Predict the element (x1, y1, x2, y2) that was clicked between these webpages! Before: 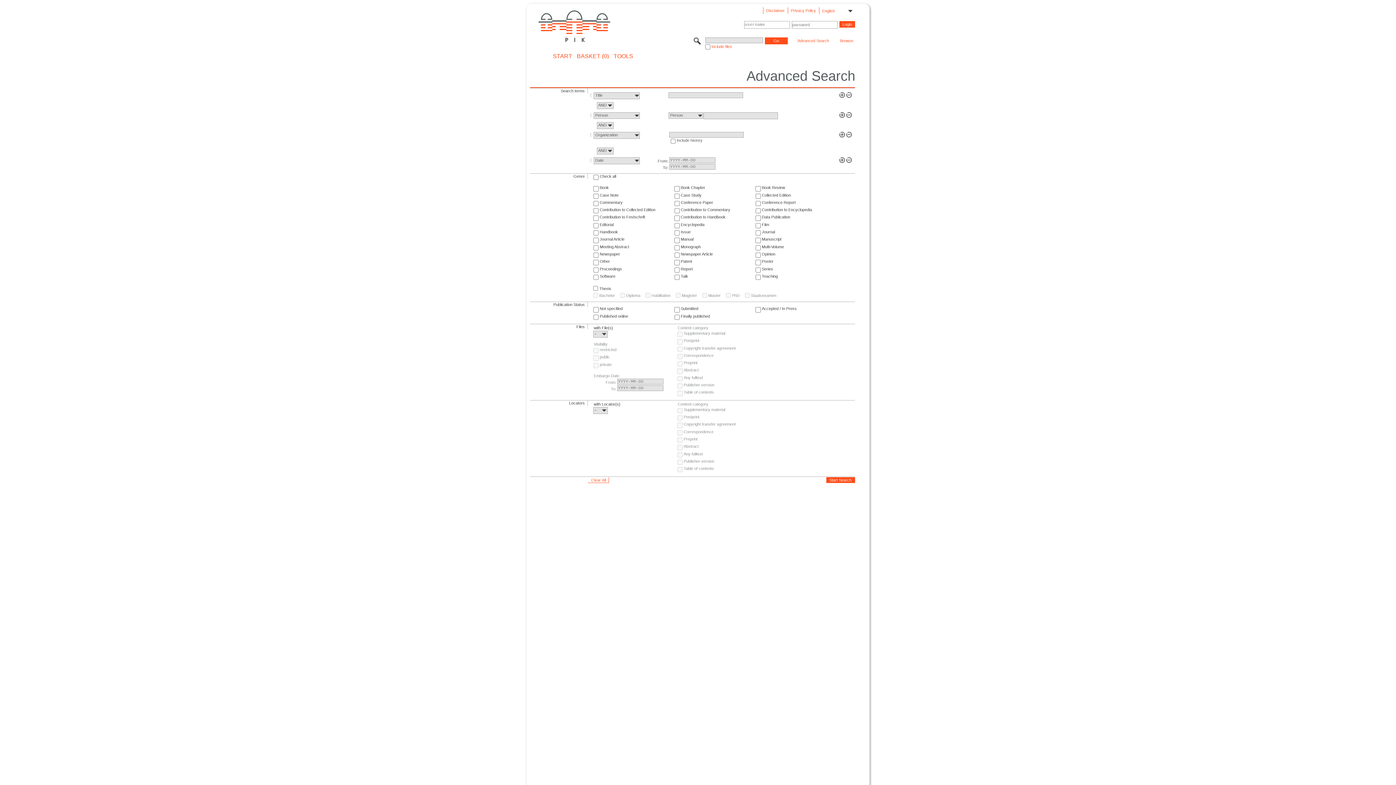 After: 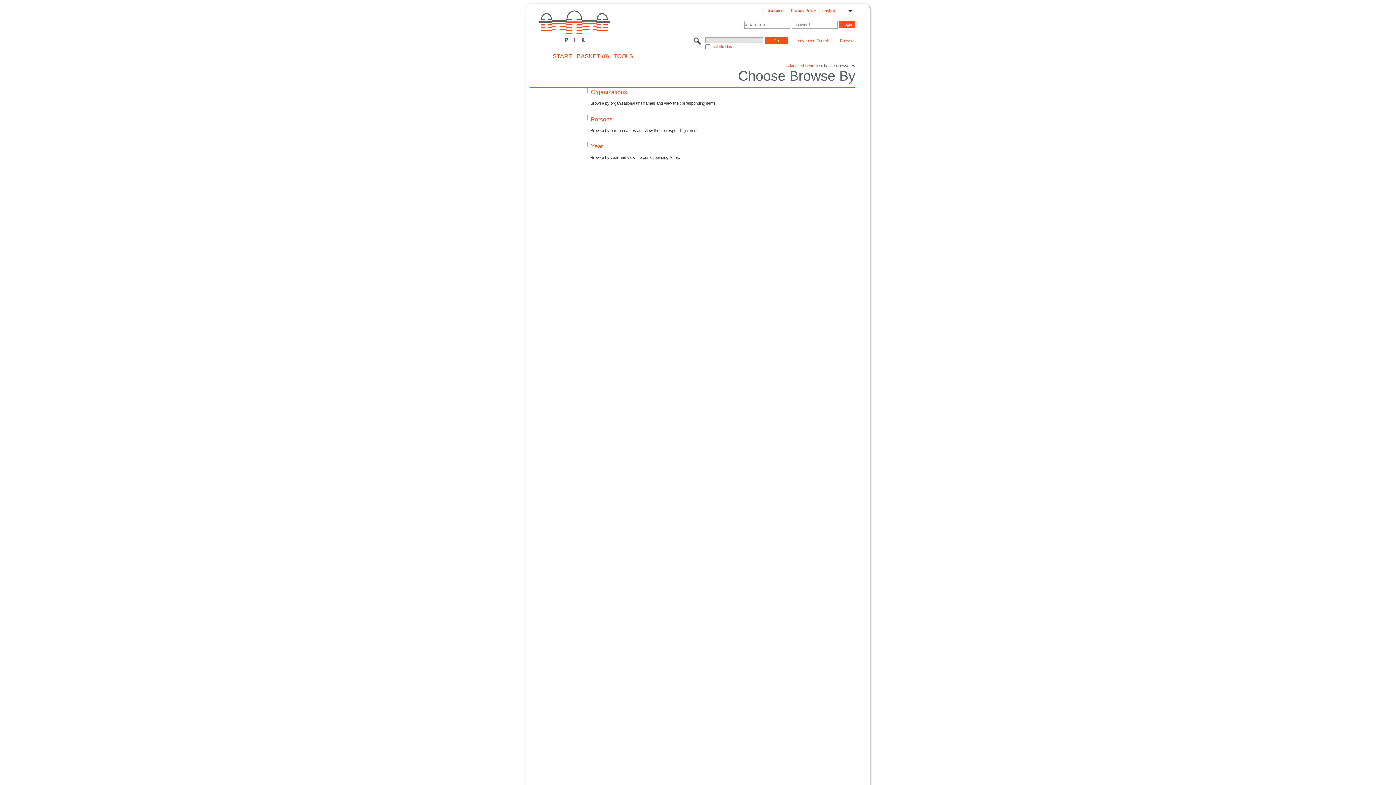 Action: bbox: (839, 38, 854, 44) label: Browse